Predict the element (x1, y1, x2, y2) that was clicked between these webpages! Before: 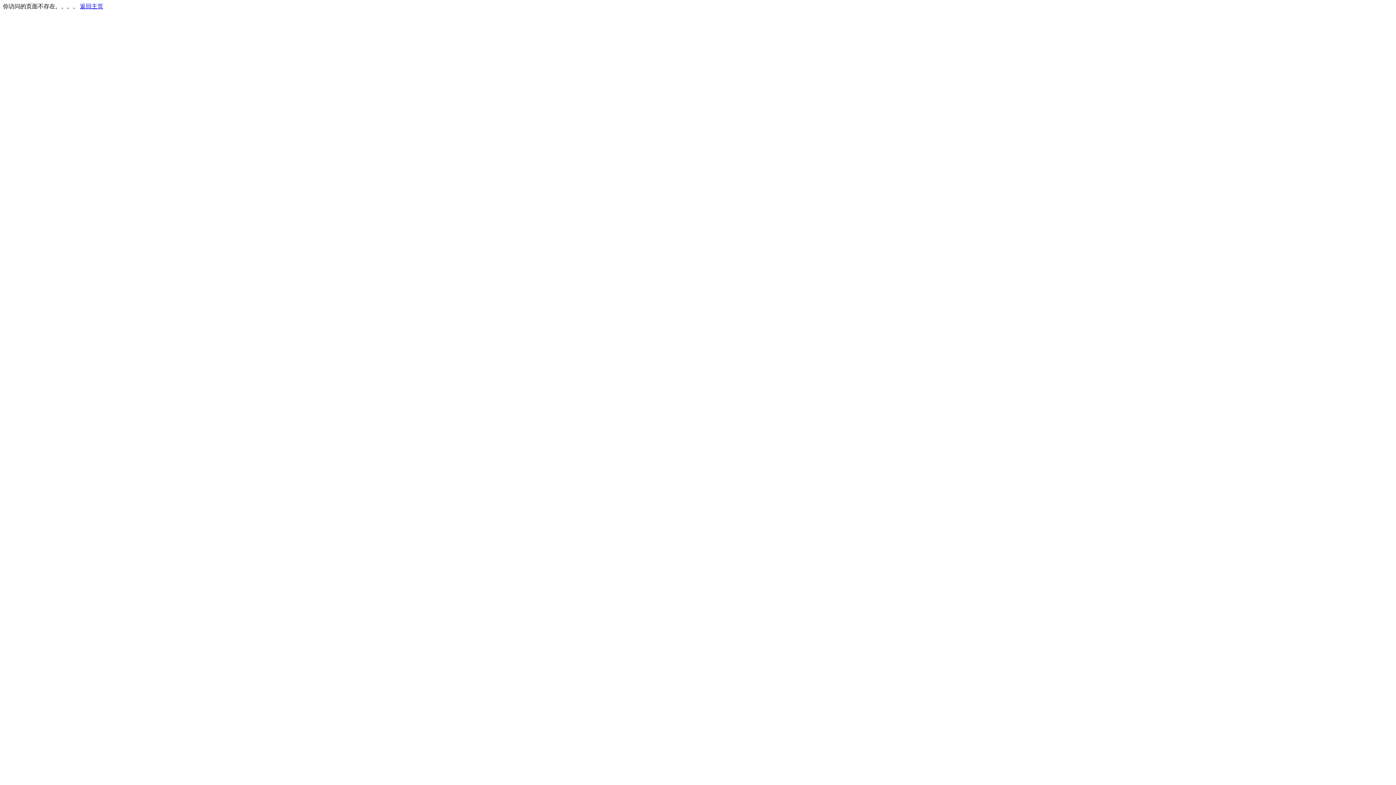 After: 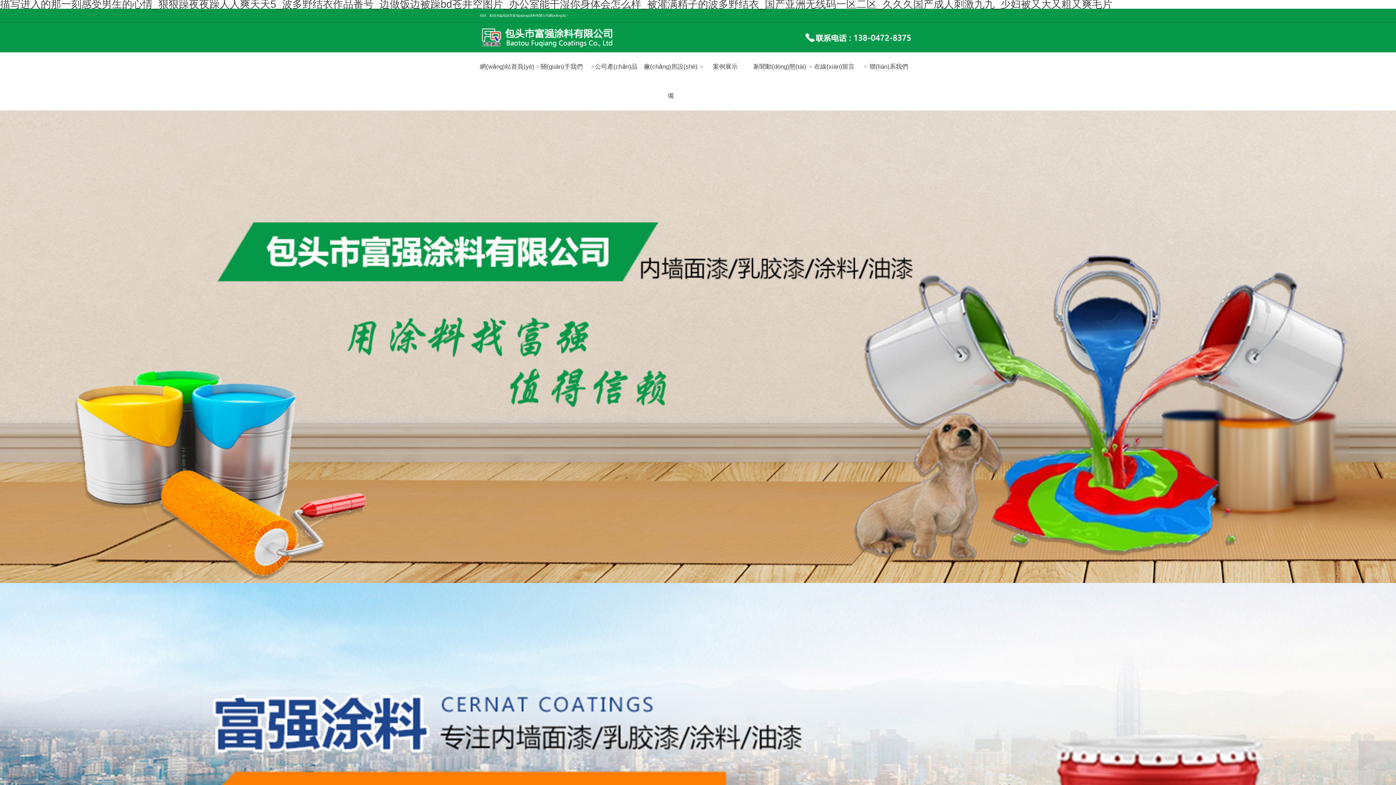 Action: label: 返回主页 bbox: (80, 3, 103, 9)